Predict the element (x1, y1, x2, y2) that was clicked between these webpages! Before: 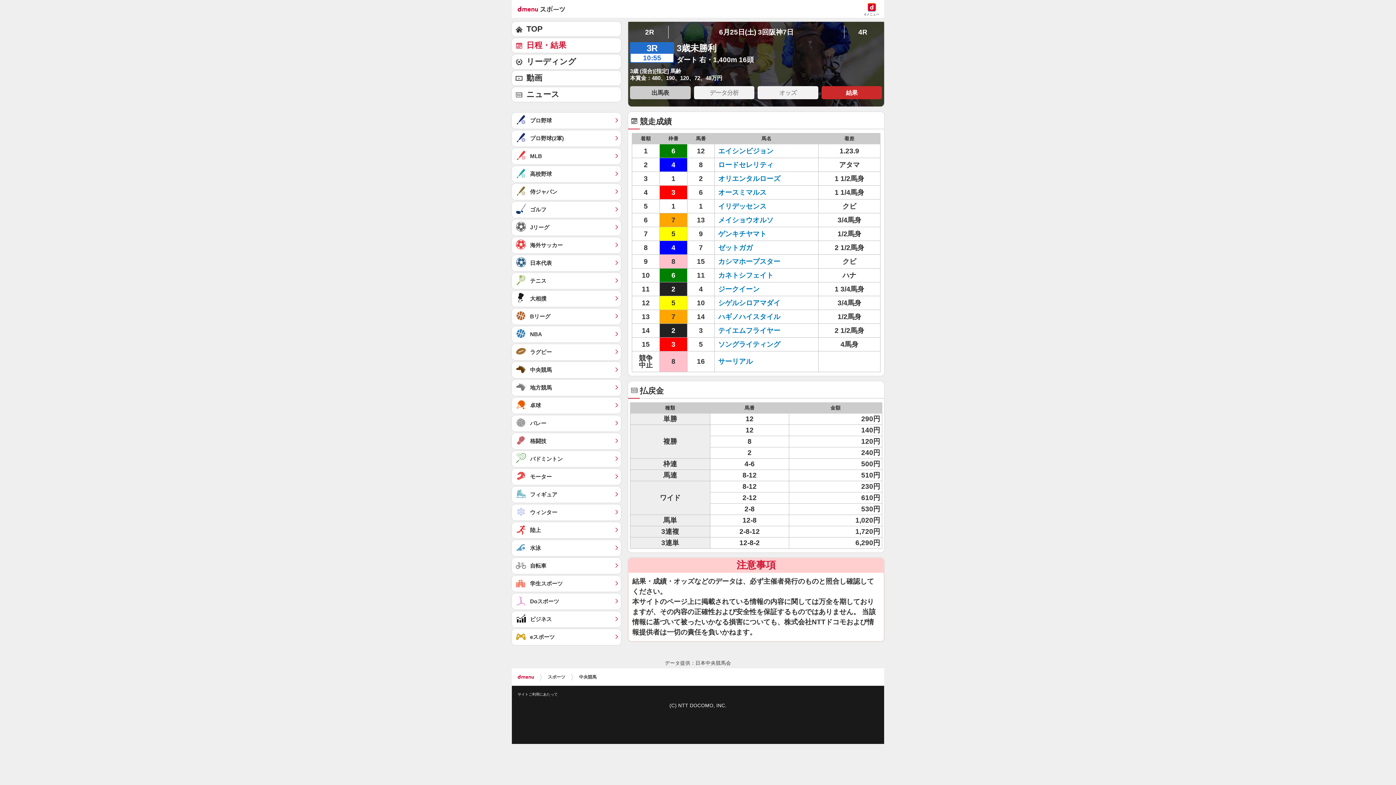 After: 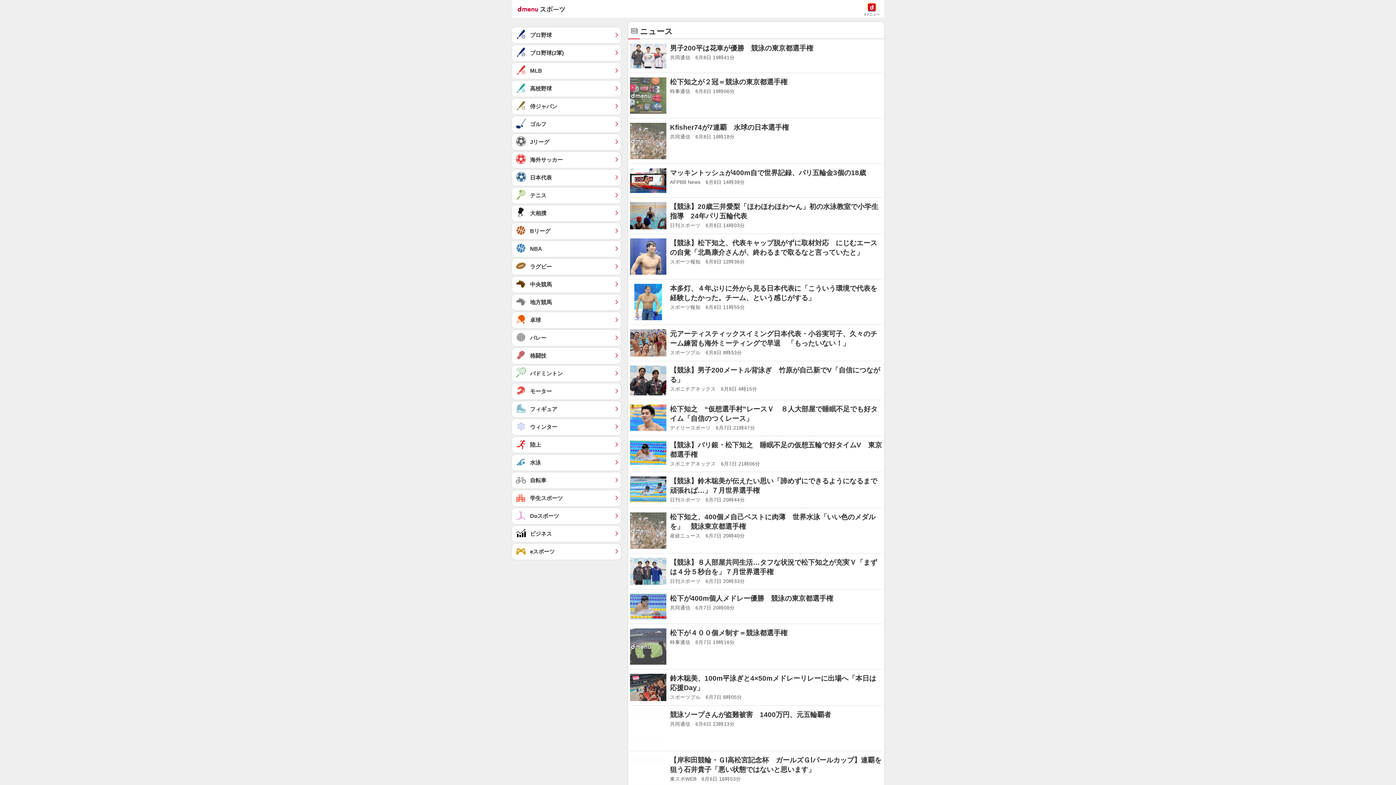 Action: bbox: (512, 540, 621, 556) label: 水泳	